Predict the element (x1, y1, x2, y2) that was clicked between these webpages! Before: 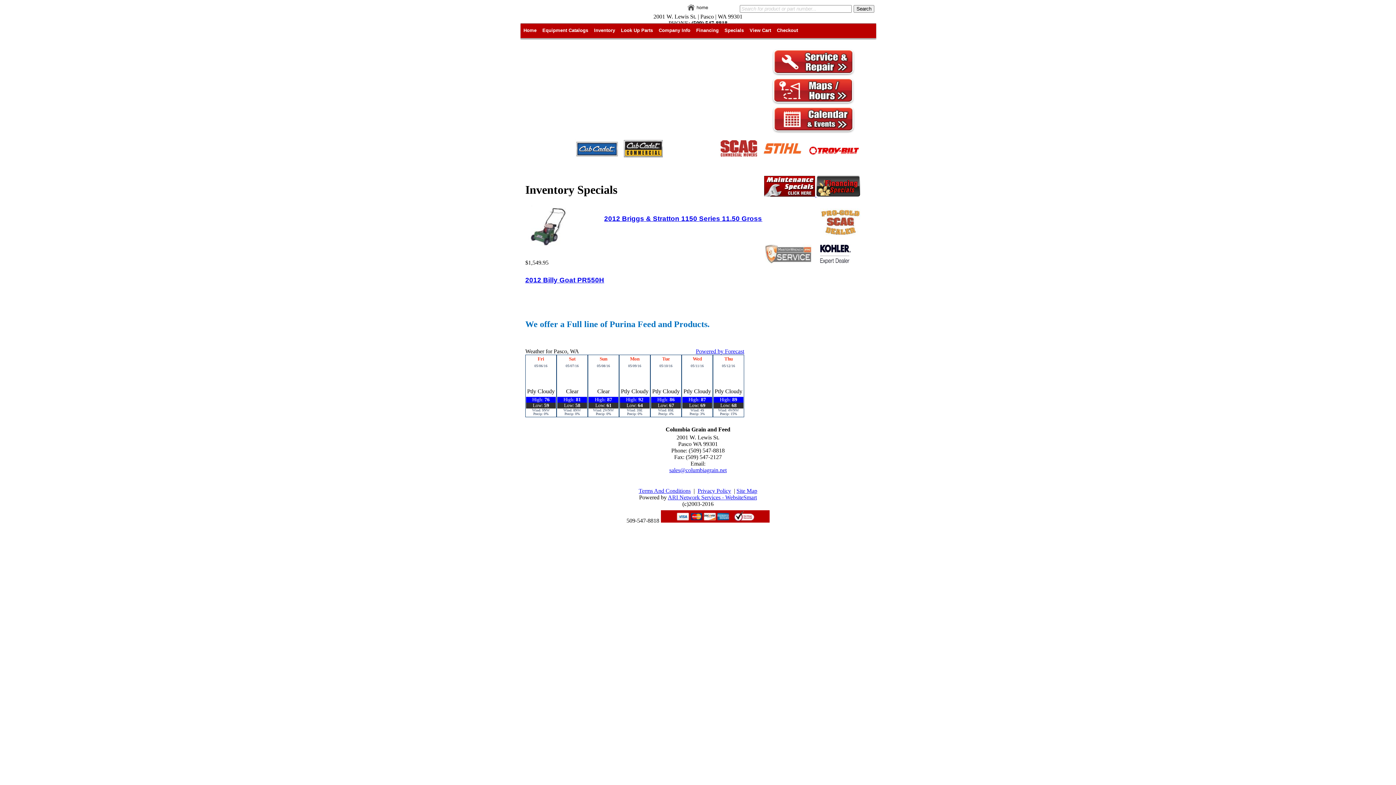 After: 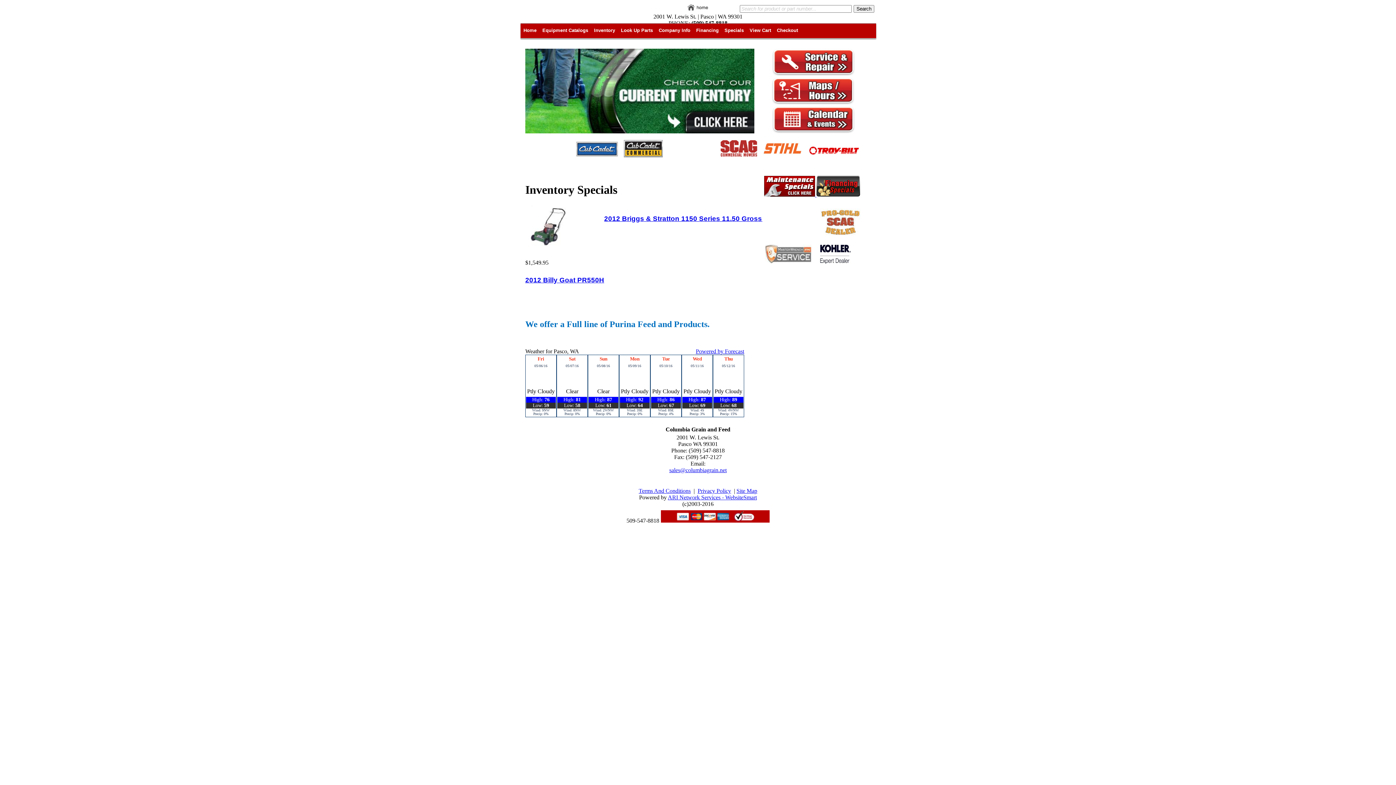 Action: bbox: (804, 159, 864, 165)